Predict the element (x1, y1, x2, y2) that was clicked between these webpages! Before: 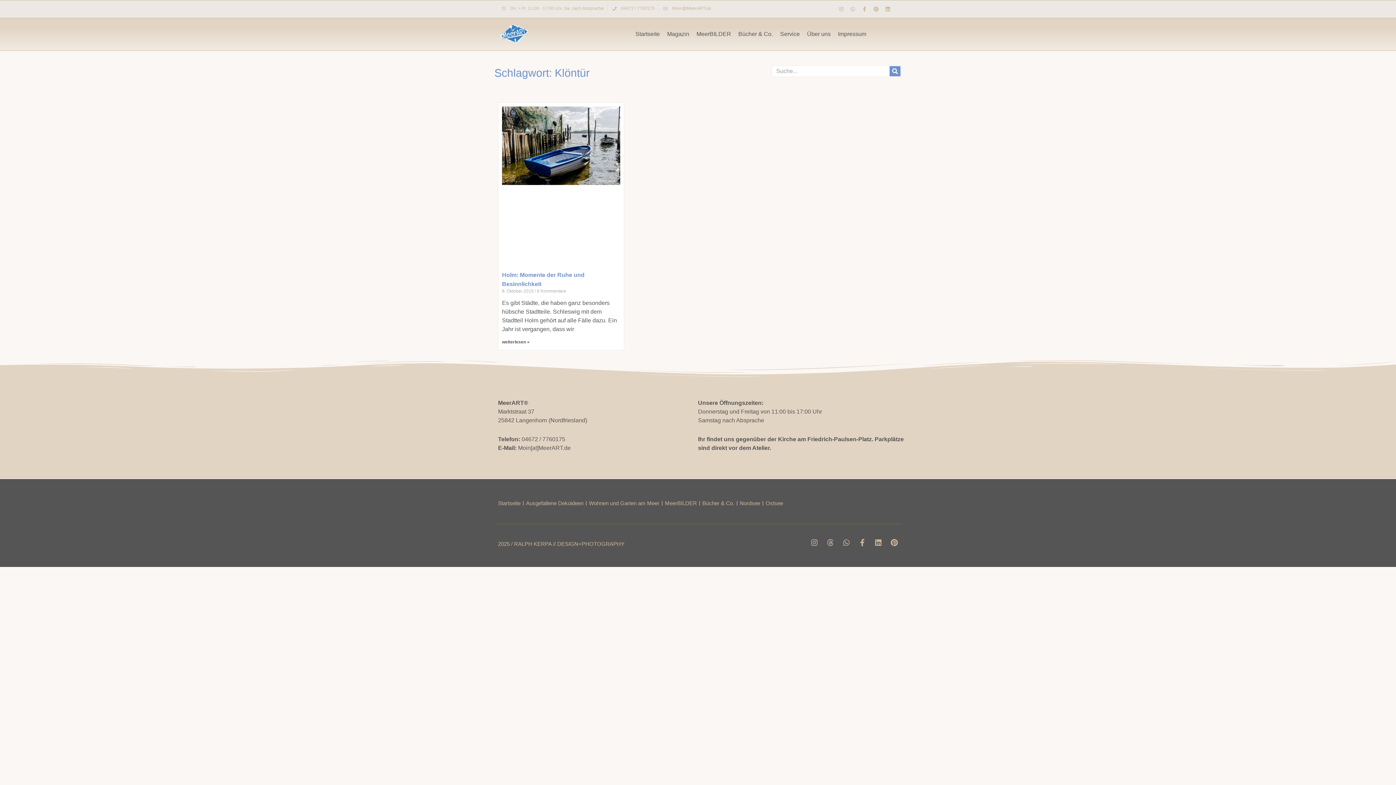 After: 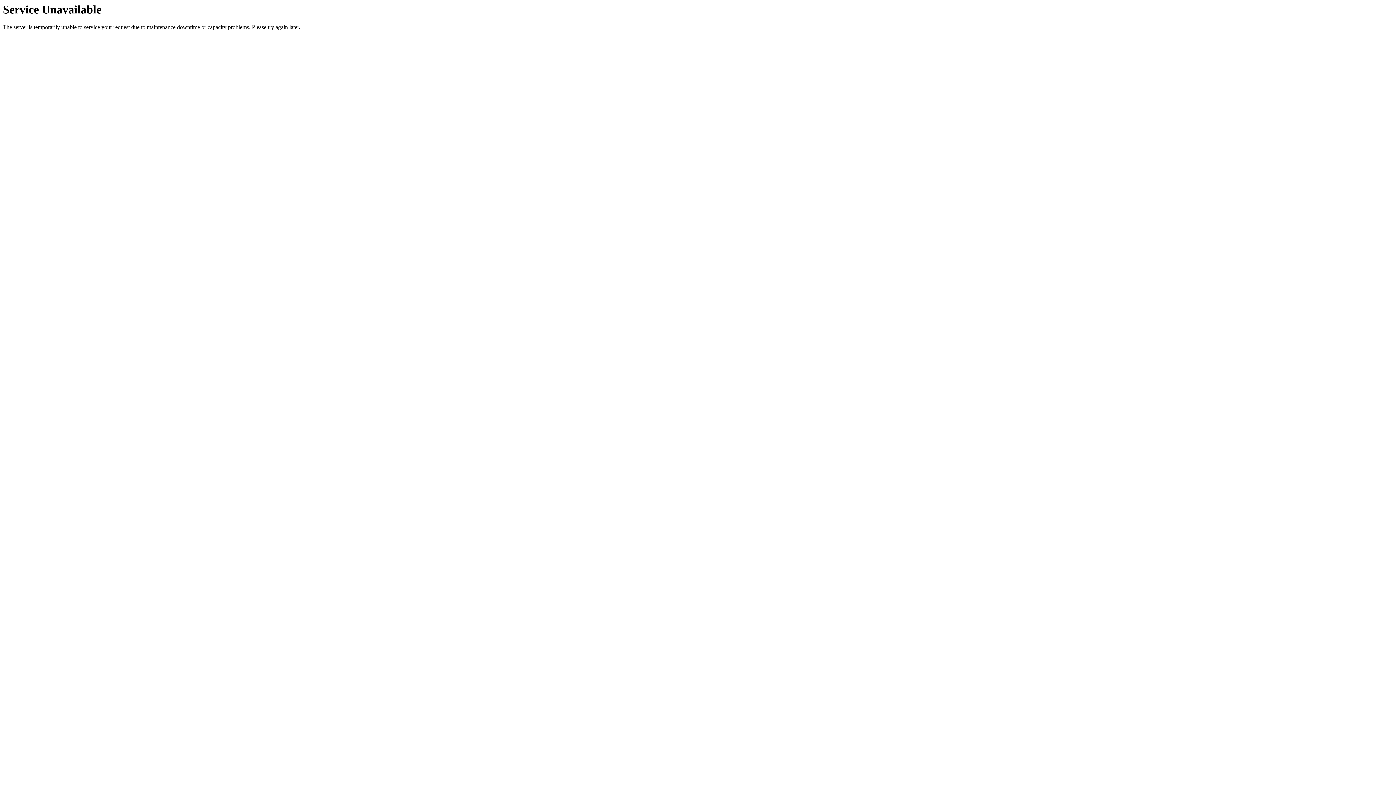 Action: bbox: (889, 66, 900, 76) label: Suche